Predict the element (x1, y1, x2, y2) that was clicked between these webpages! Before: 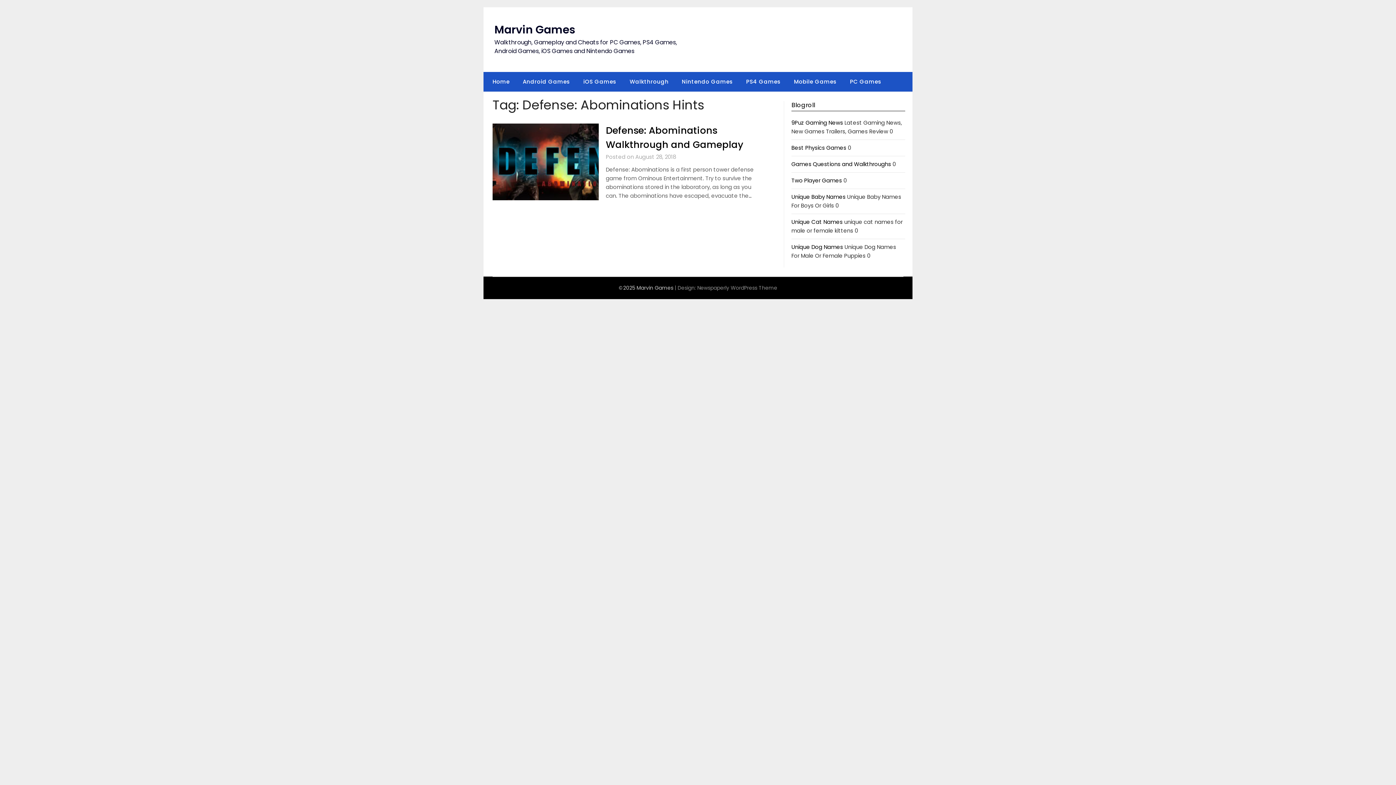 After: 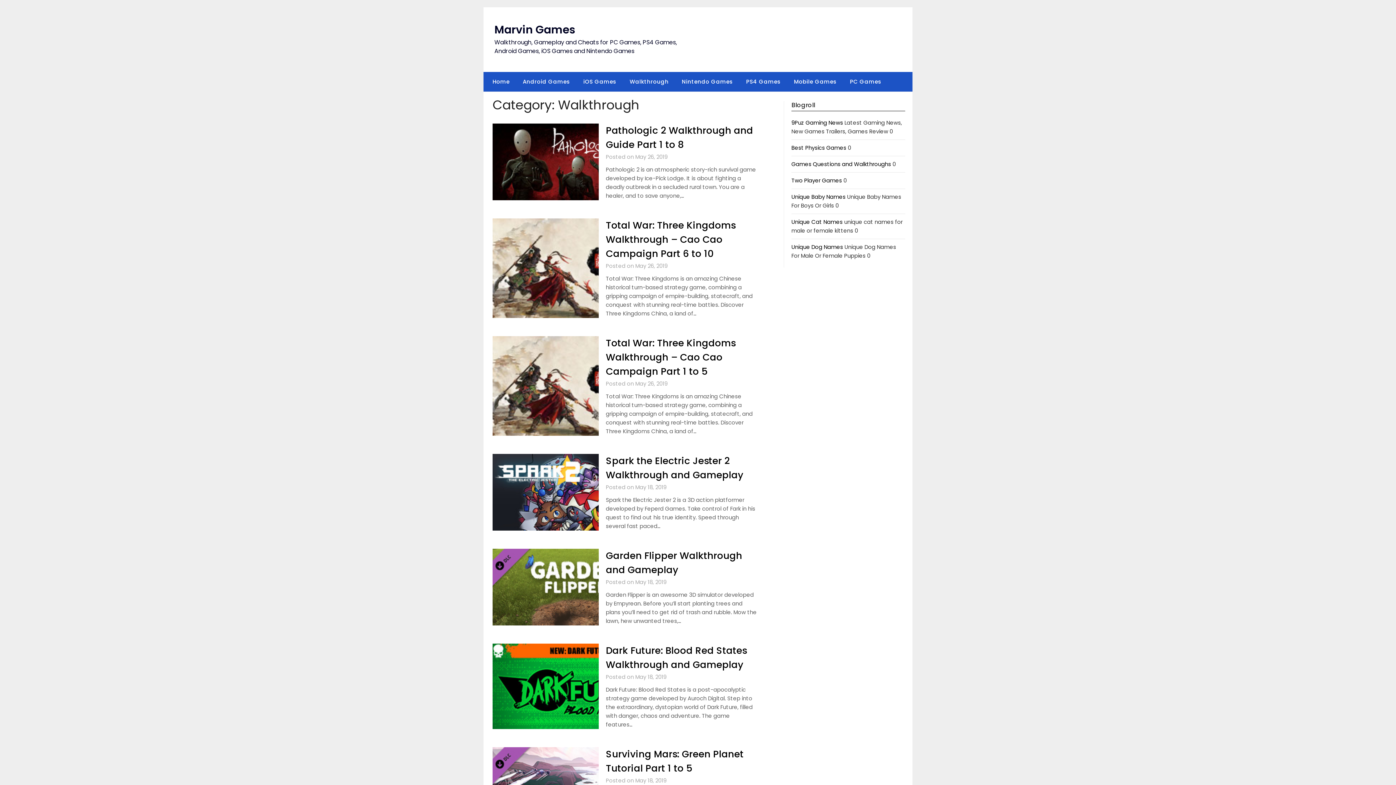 Action: label: Walkthrough bbox: (624, 72, 674, 91)